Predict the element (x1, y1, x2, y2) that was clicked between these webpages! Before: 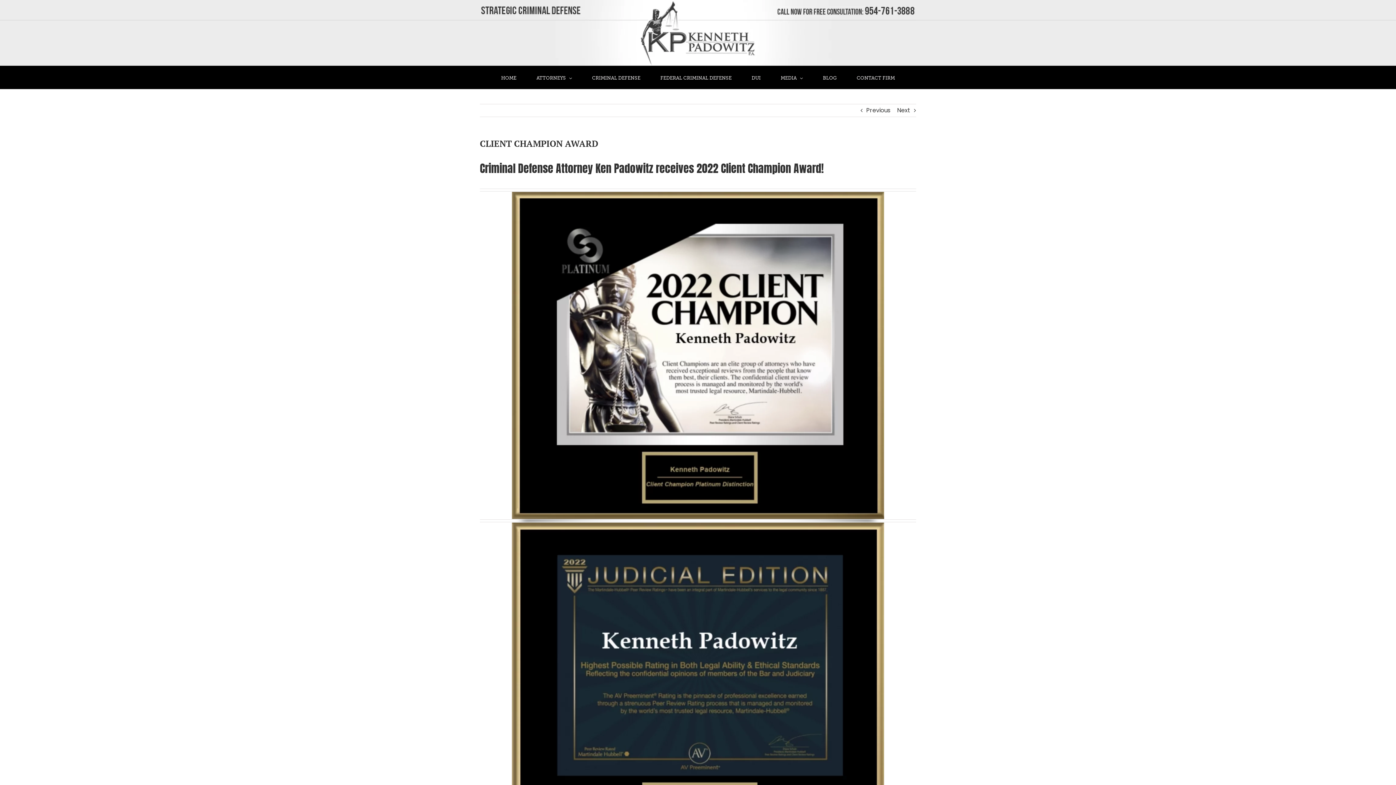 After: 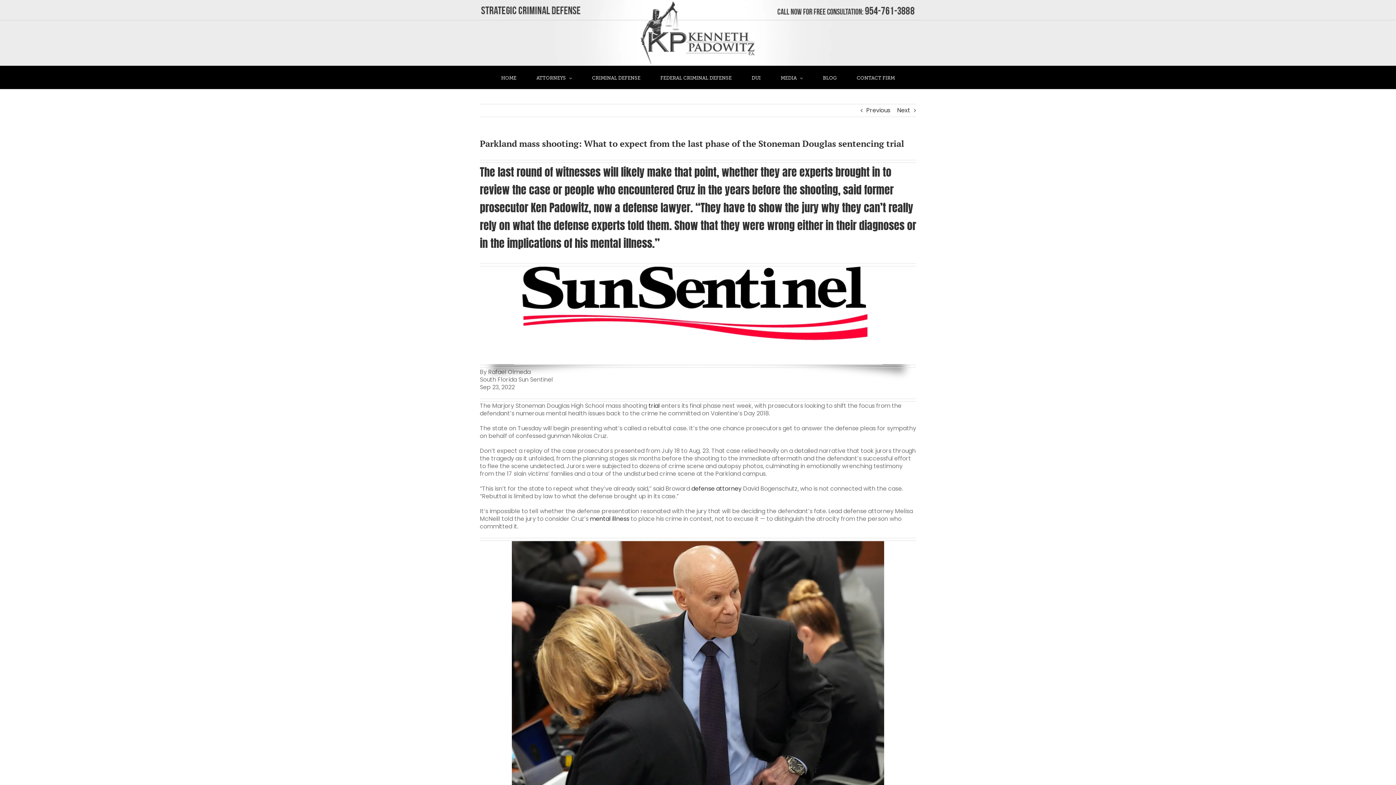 Action: bbox: (897, 104, 910, 116) label: Next